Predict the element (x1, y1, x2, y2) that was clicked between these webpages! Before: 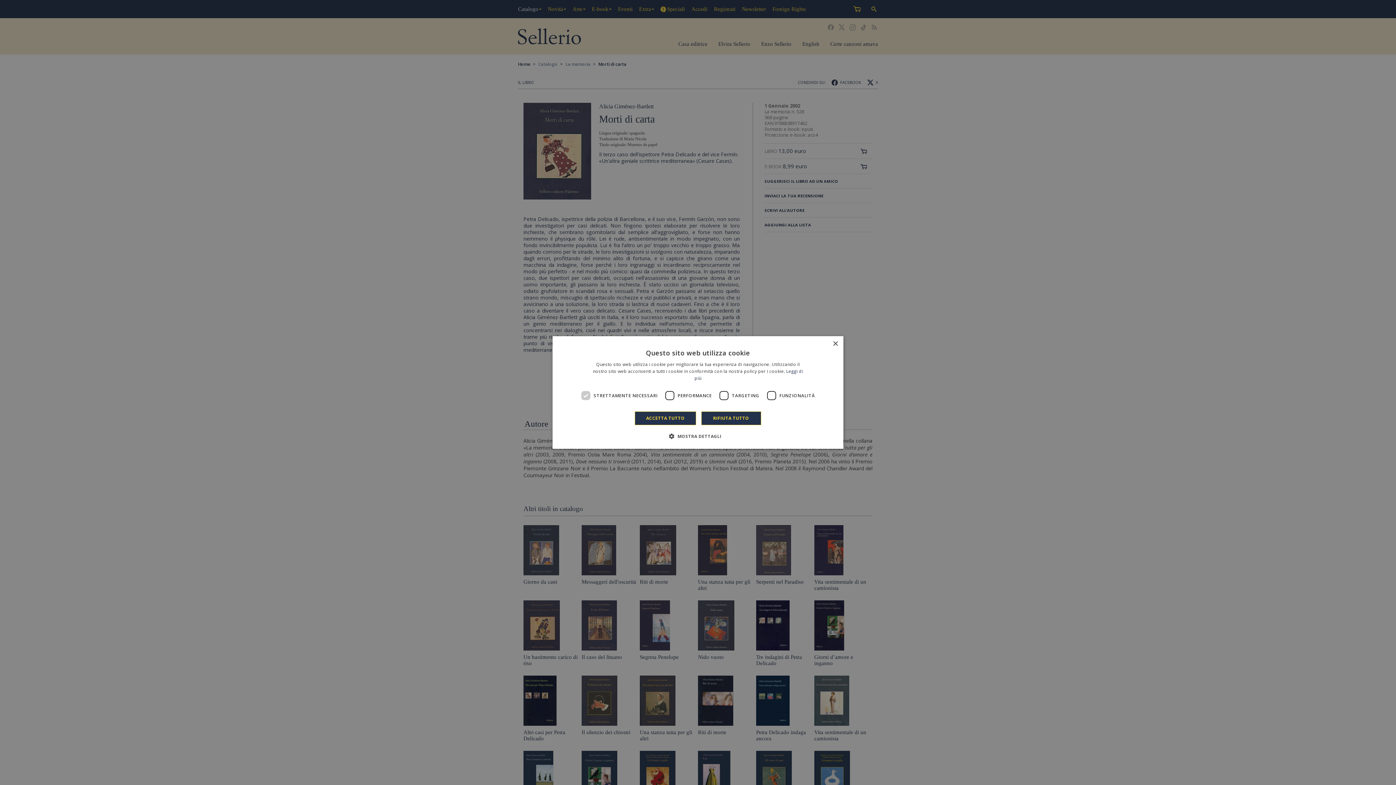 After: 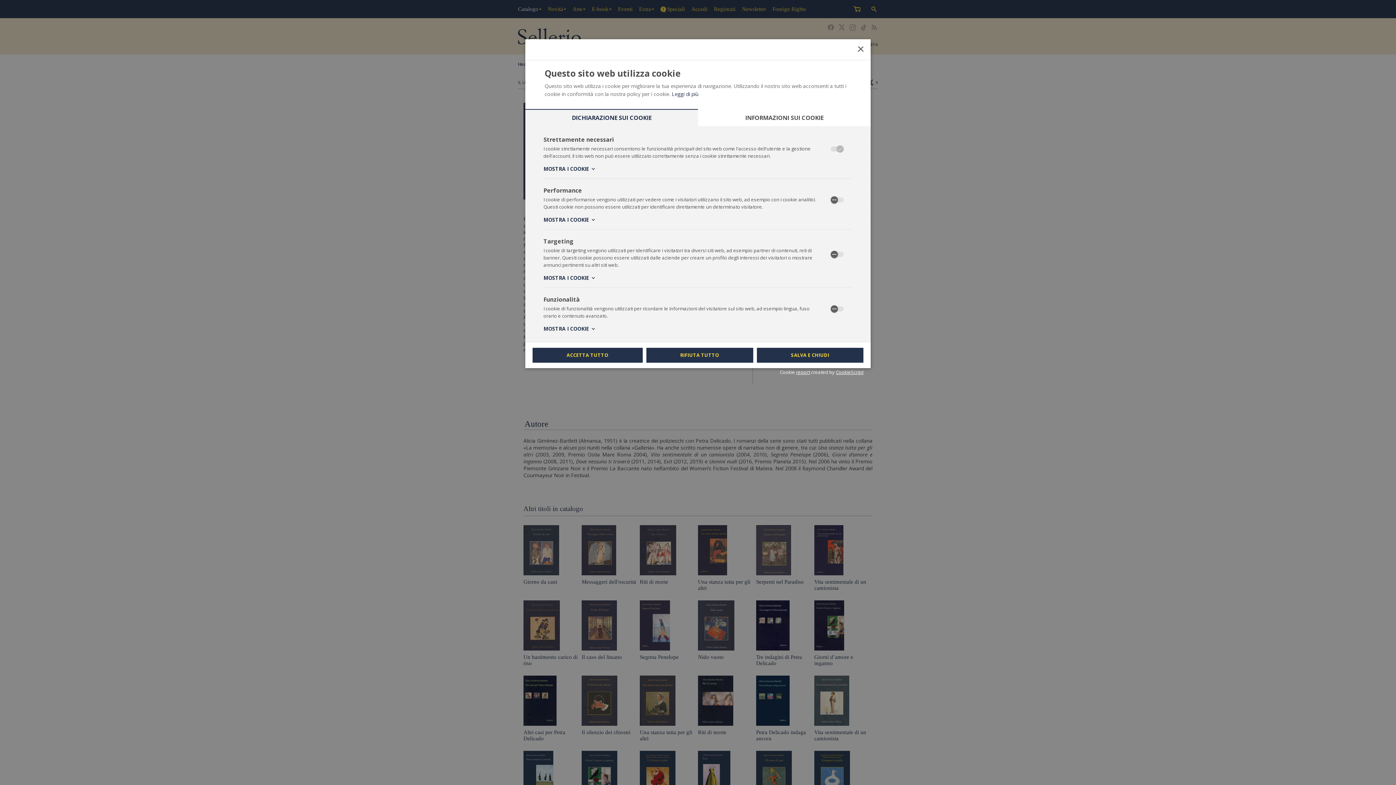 Action: label:  MOSTRA DETTAGLI bbox: (674, 432, 721, 440)